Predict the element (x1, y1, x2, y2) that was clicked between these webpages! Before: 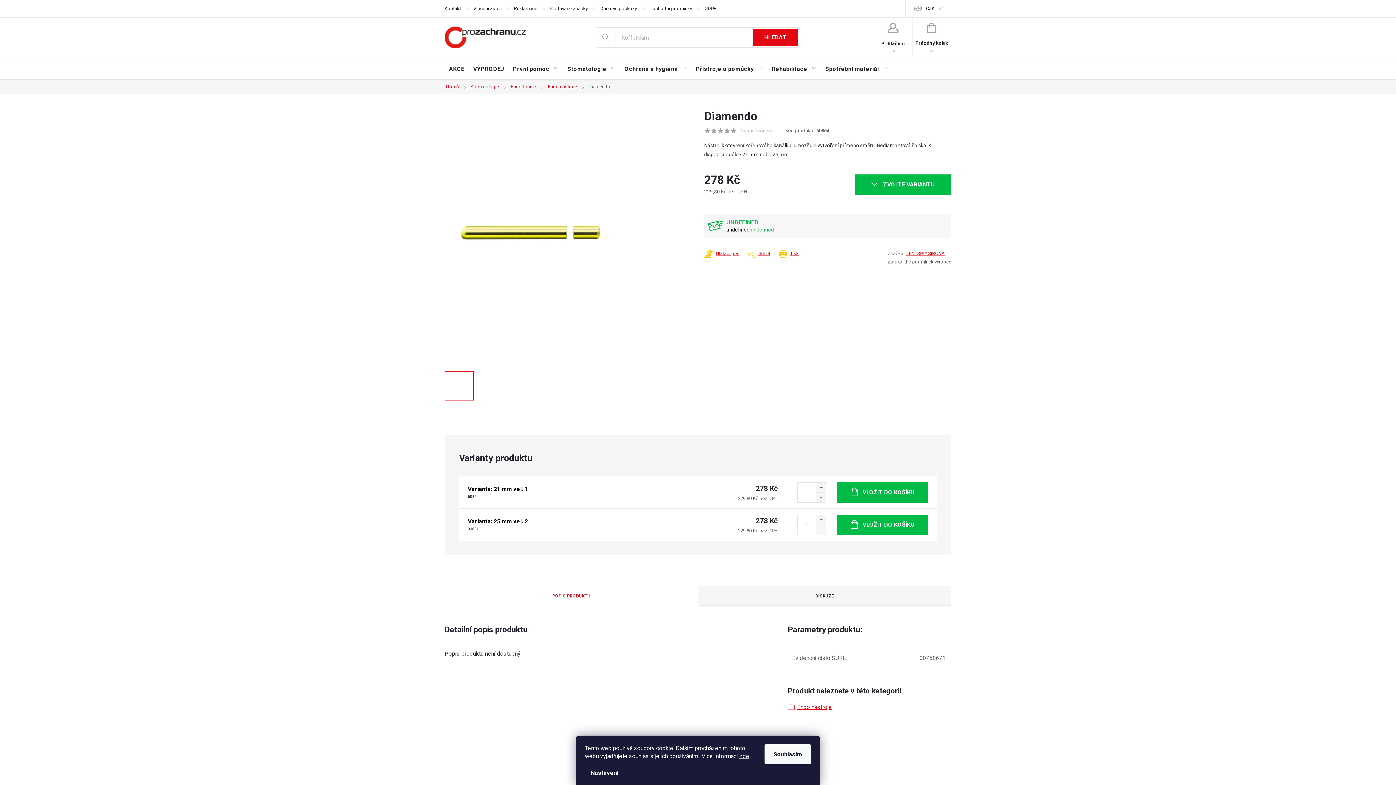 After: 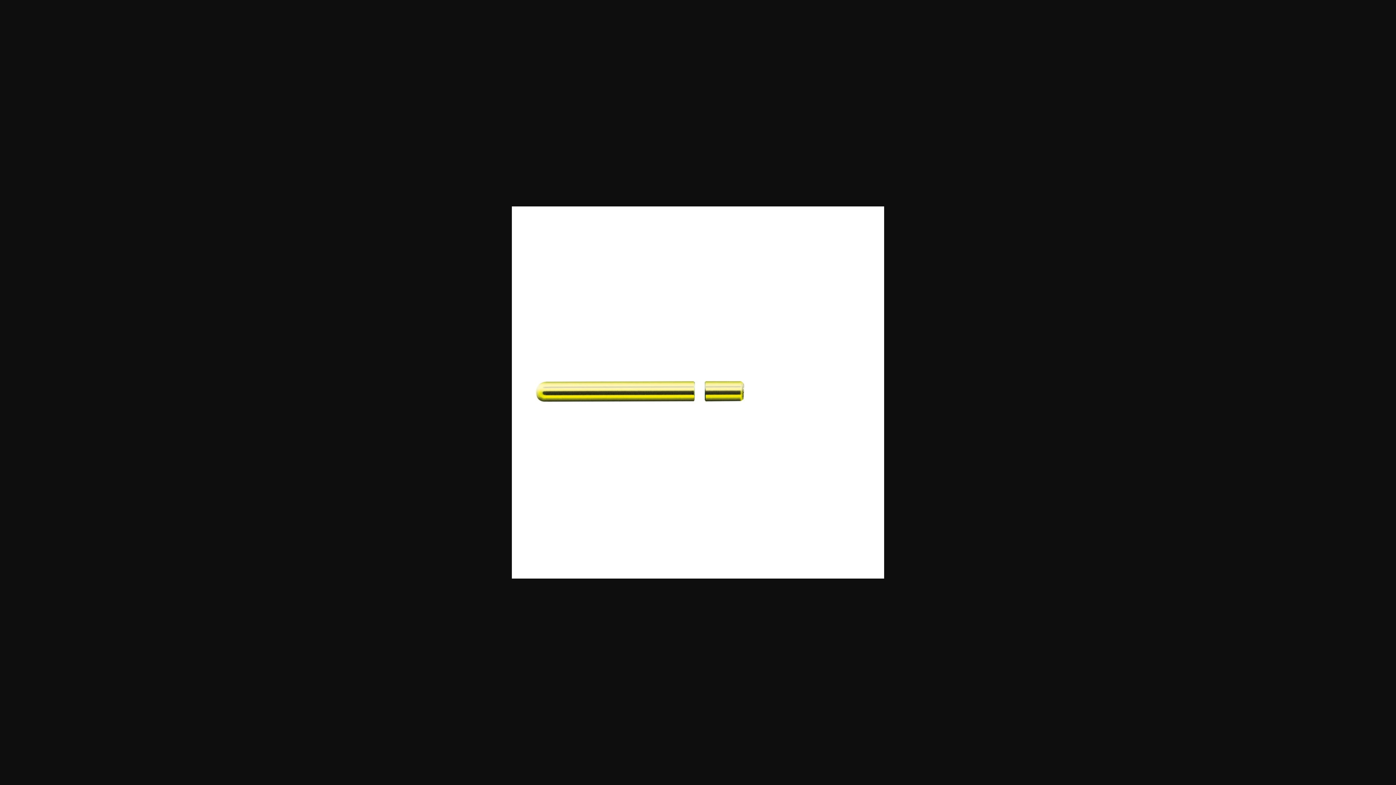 Action: bbox: (444, 371, 473, 400)